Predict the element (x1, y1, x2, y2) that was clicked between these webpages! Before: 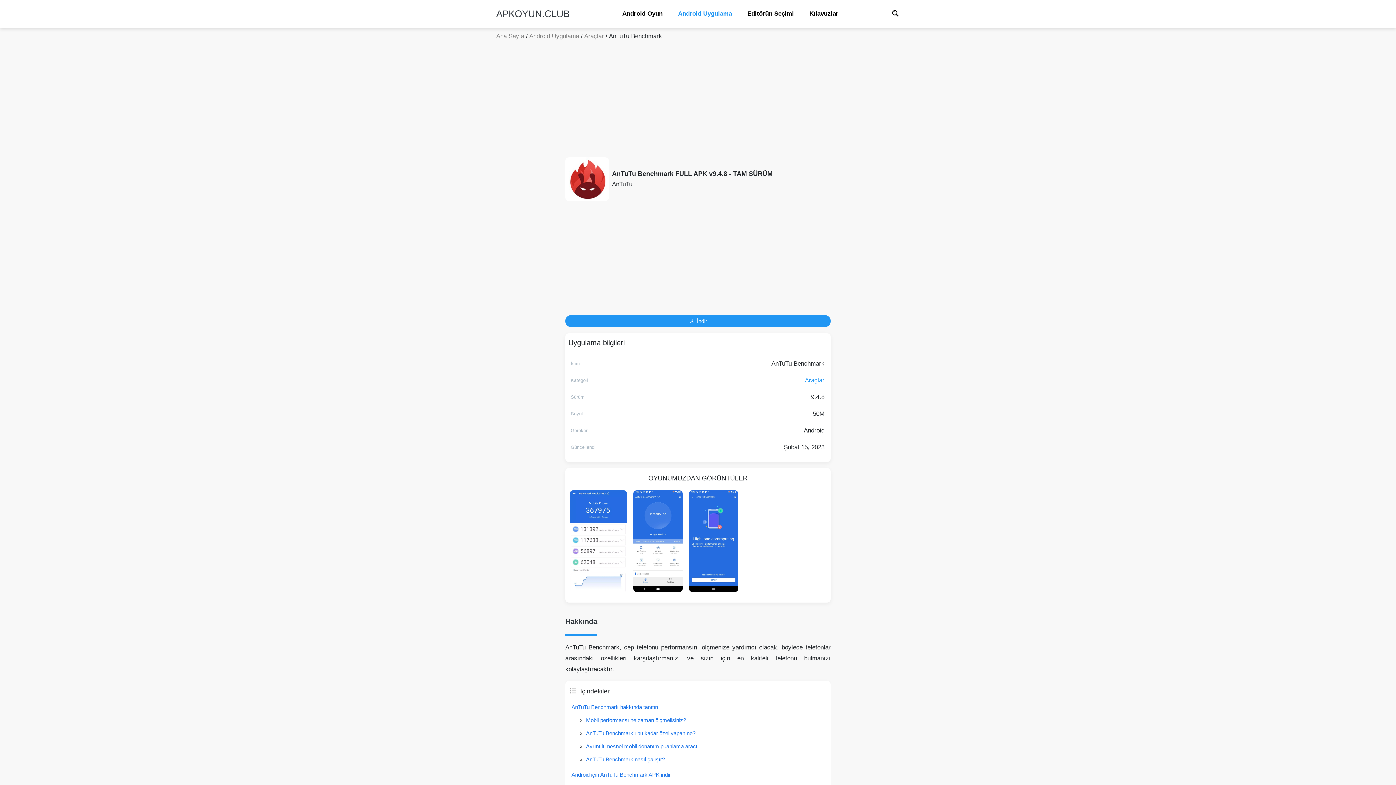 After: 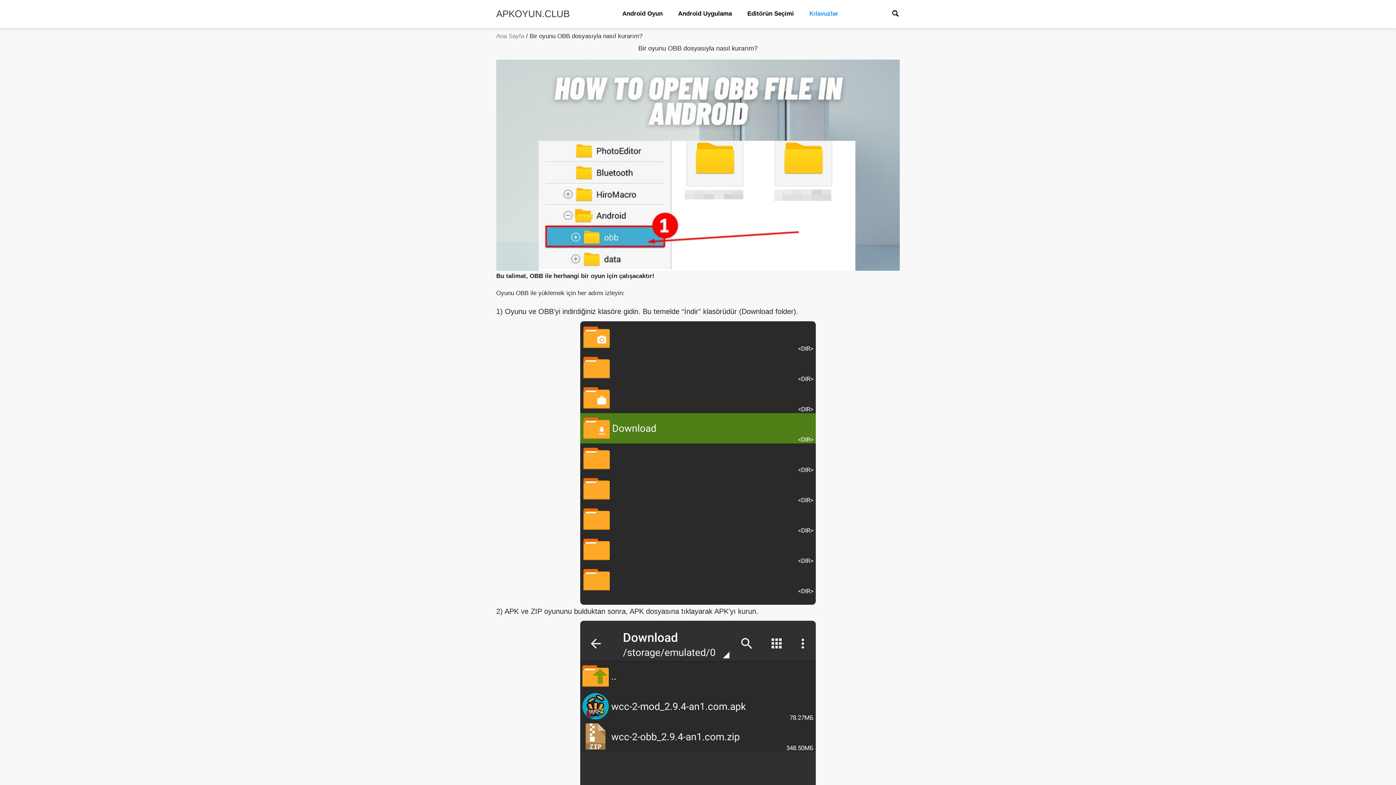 Action: bbox: (801, 3, 846, 24) label: Kılavuzlar